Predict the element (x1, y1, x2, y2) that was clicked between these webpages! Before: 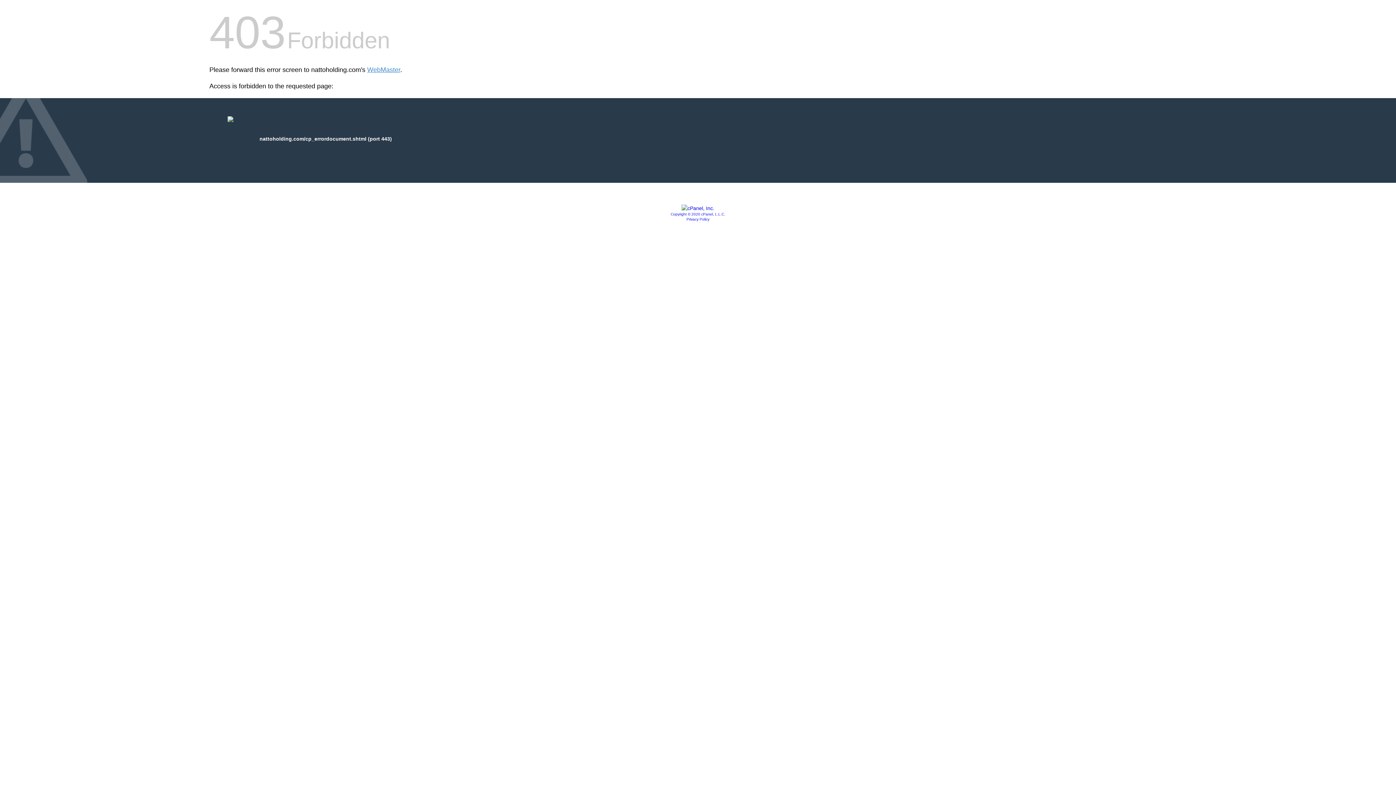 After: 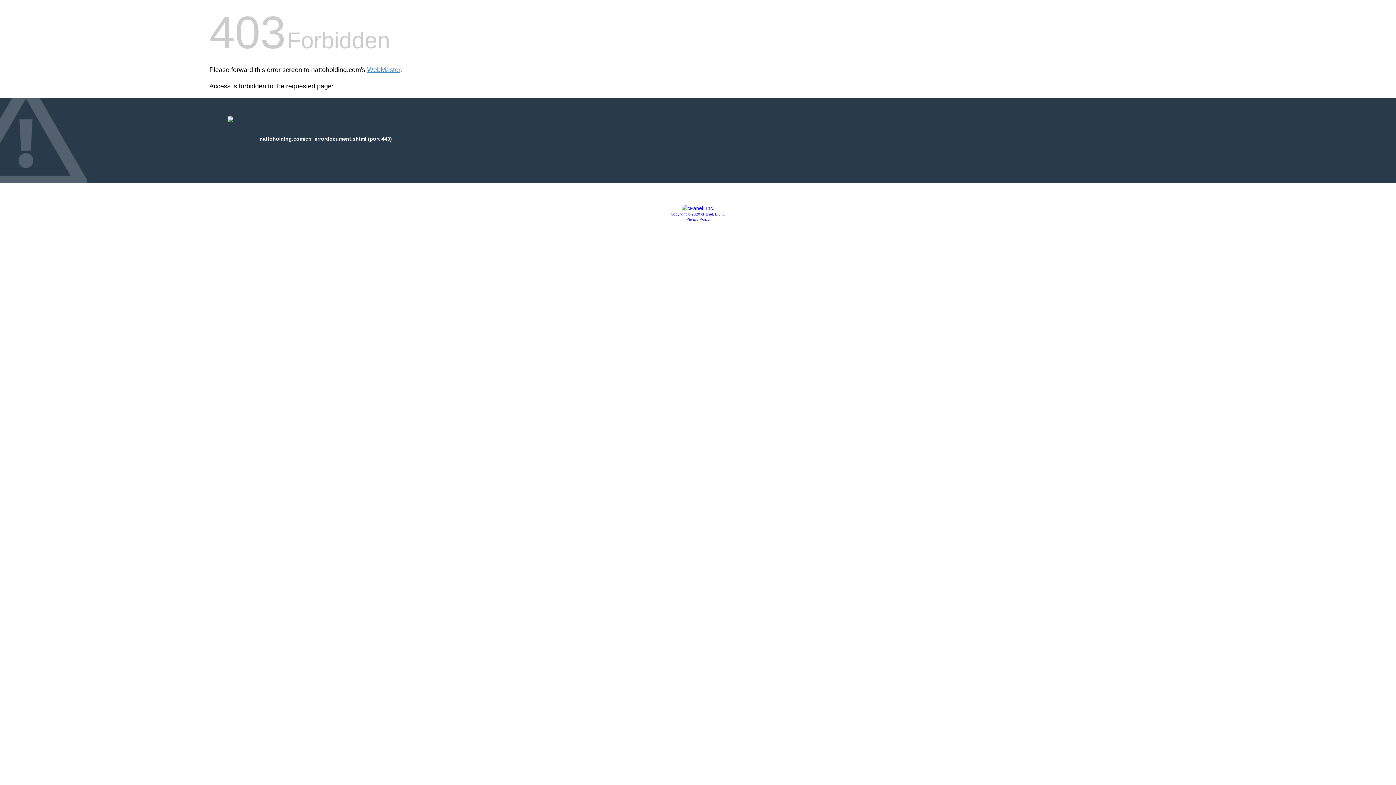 Action: bbox: (686, 217, 709, 221) label: Privacy Policy